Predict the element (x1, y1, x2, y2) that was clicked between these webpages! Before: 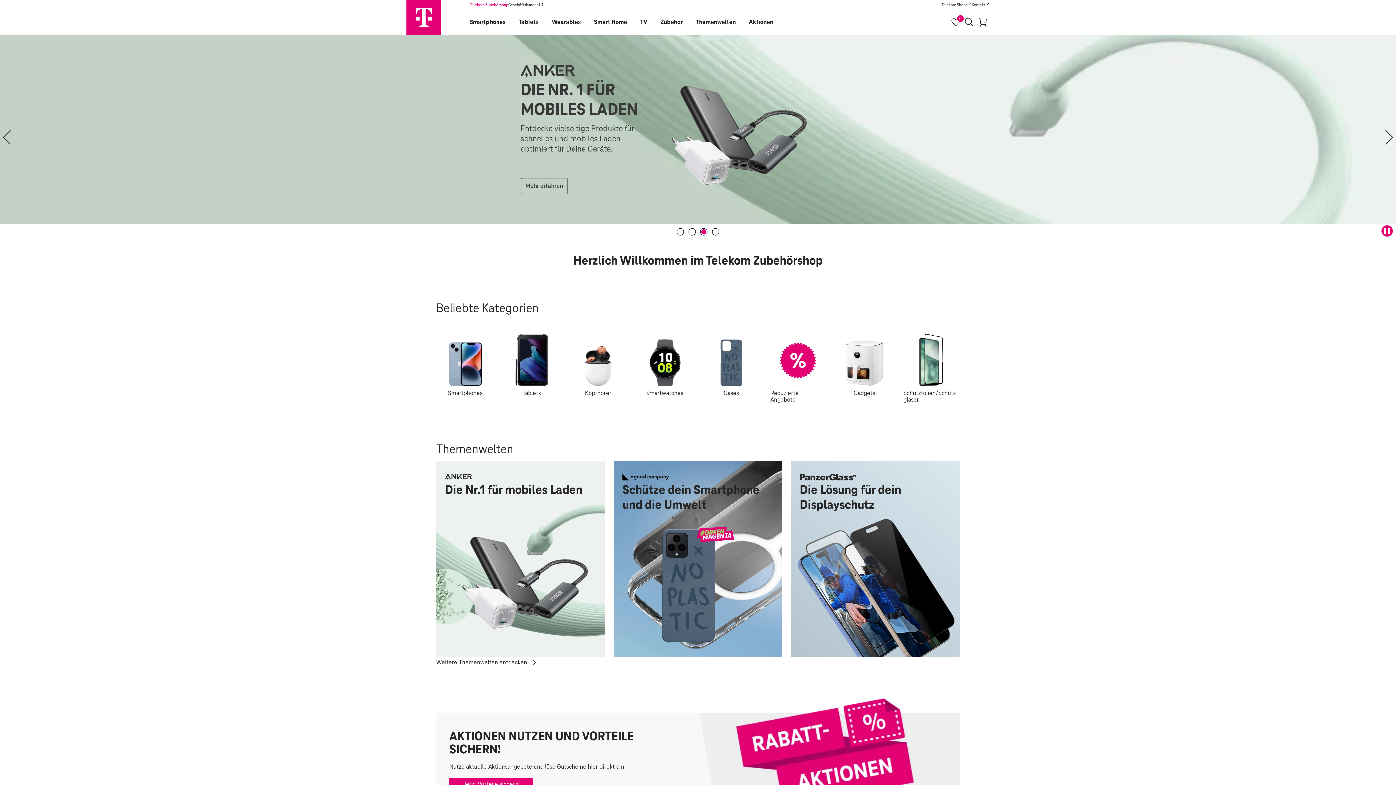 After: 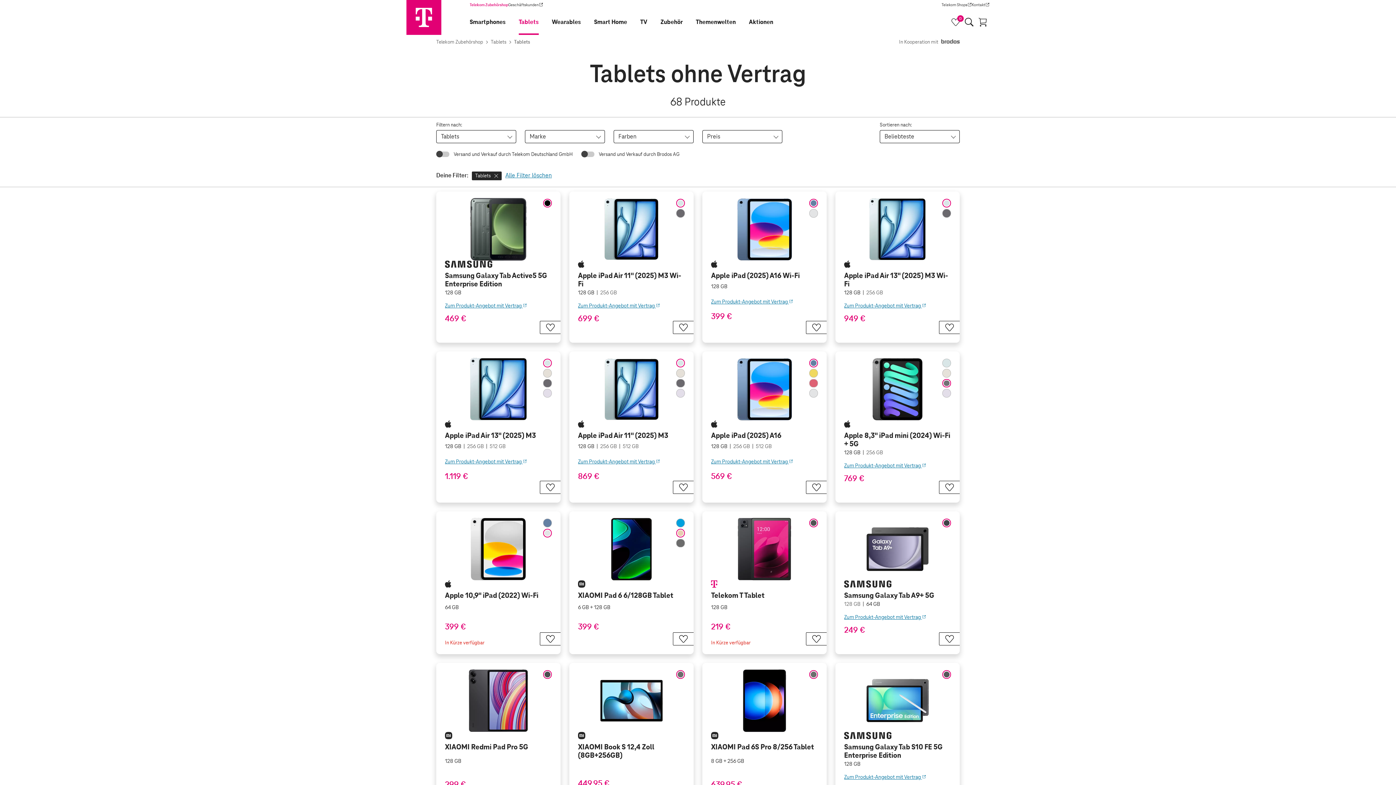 Action: label: Tablets bbox: (518, 9, 538, 34)